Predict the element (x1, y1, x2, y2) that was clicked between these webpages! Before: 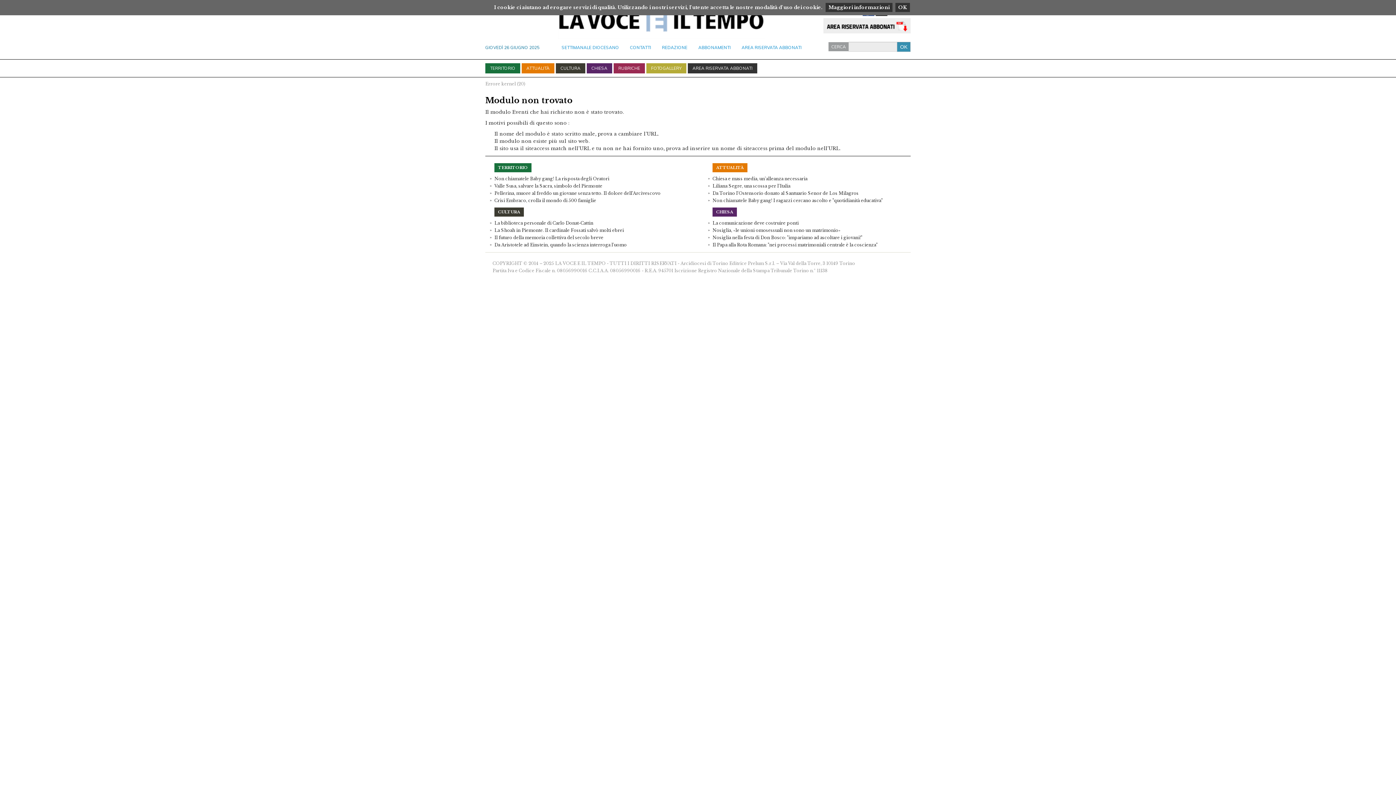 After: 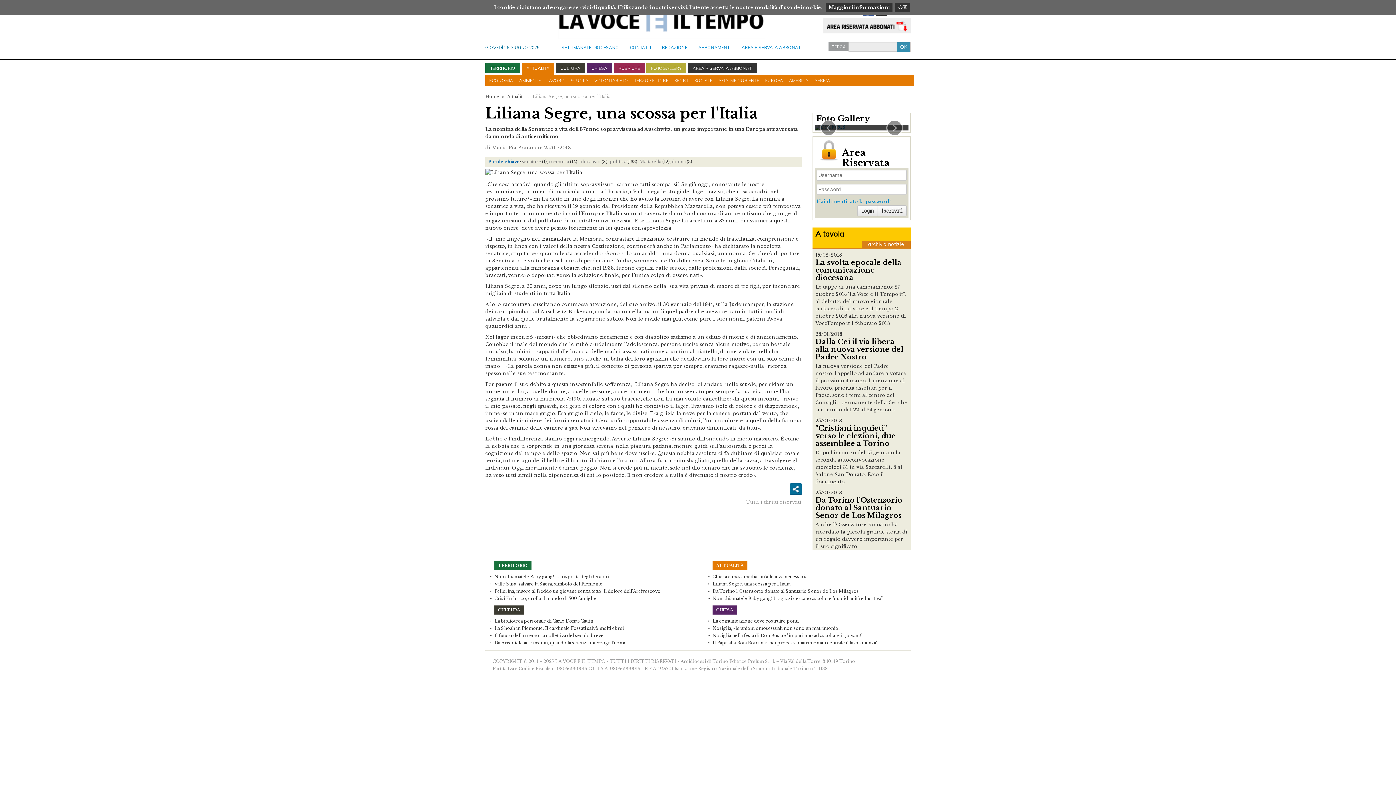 Action: label: Liliana Segre, una scossa per l'Italia bbox: (712, 183, 790, 188)